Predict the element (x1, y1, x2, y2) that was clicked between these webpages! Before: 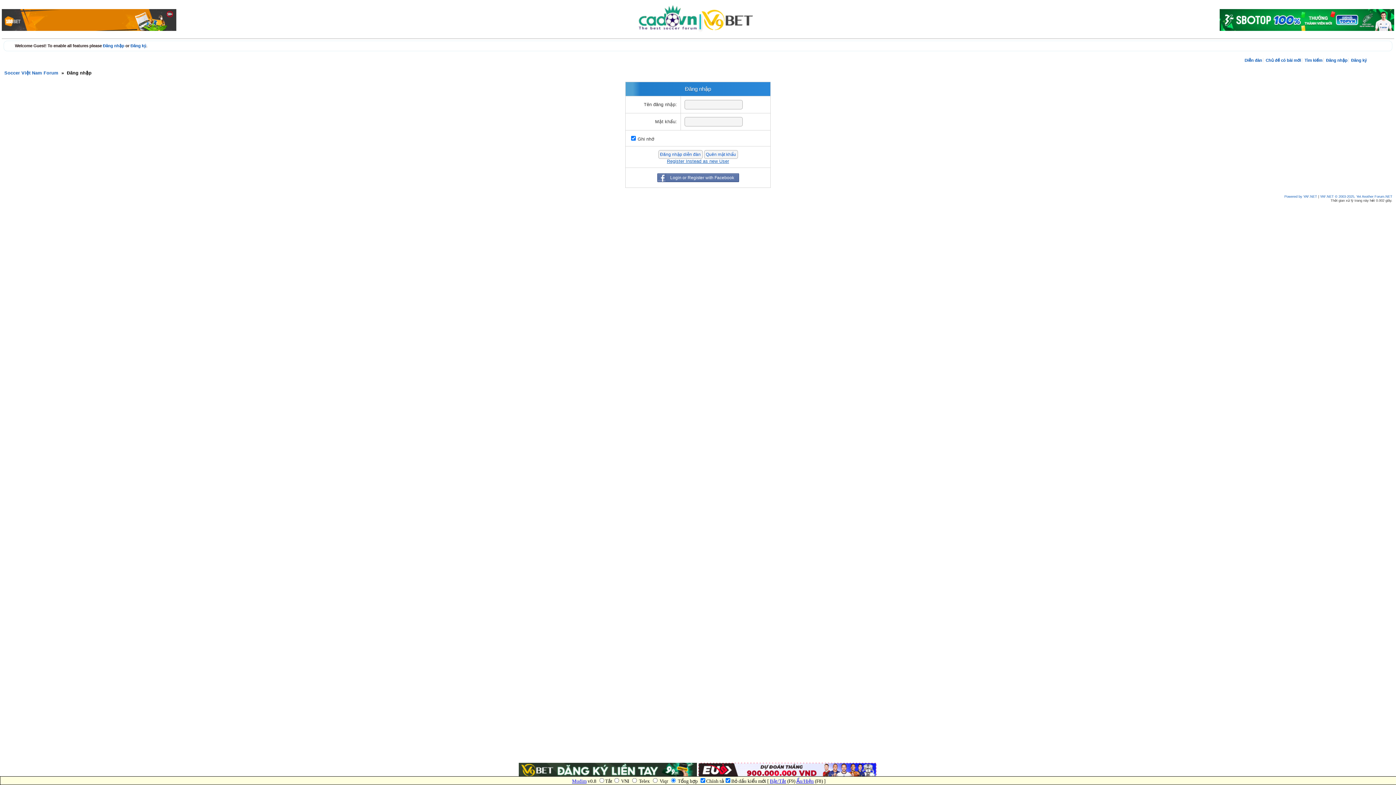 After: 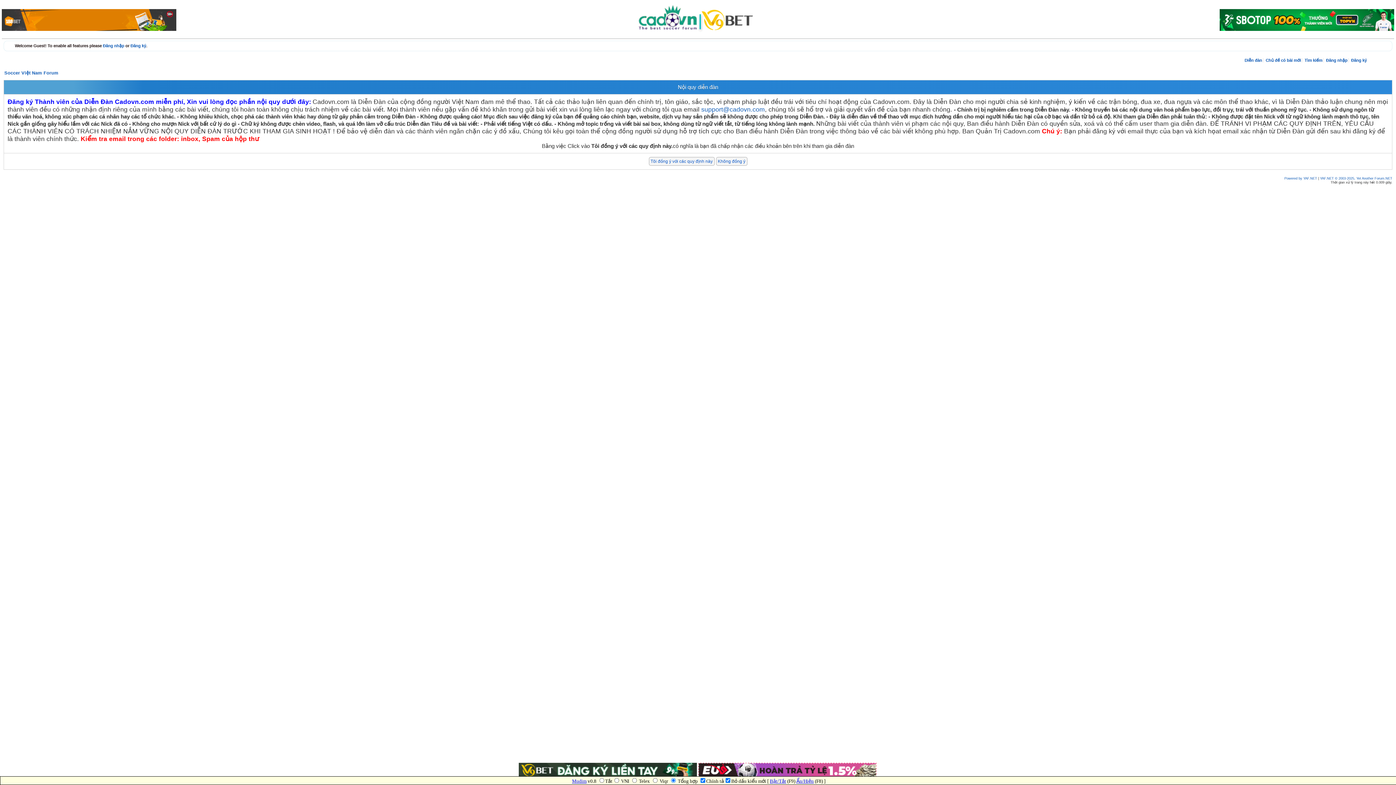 Action: label: Register Instead as new User bbox: (667, 158, 729, 164)